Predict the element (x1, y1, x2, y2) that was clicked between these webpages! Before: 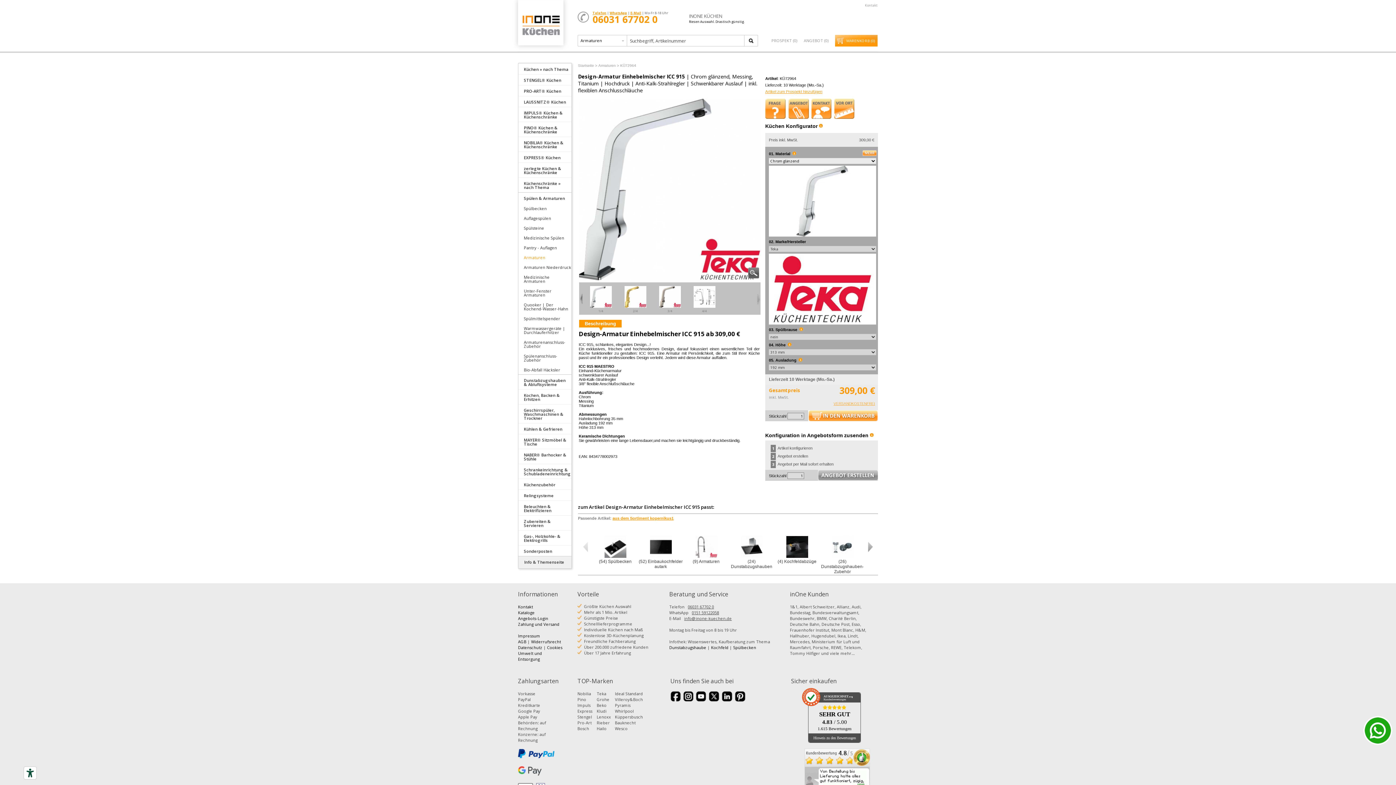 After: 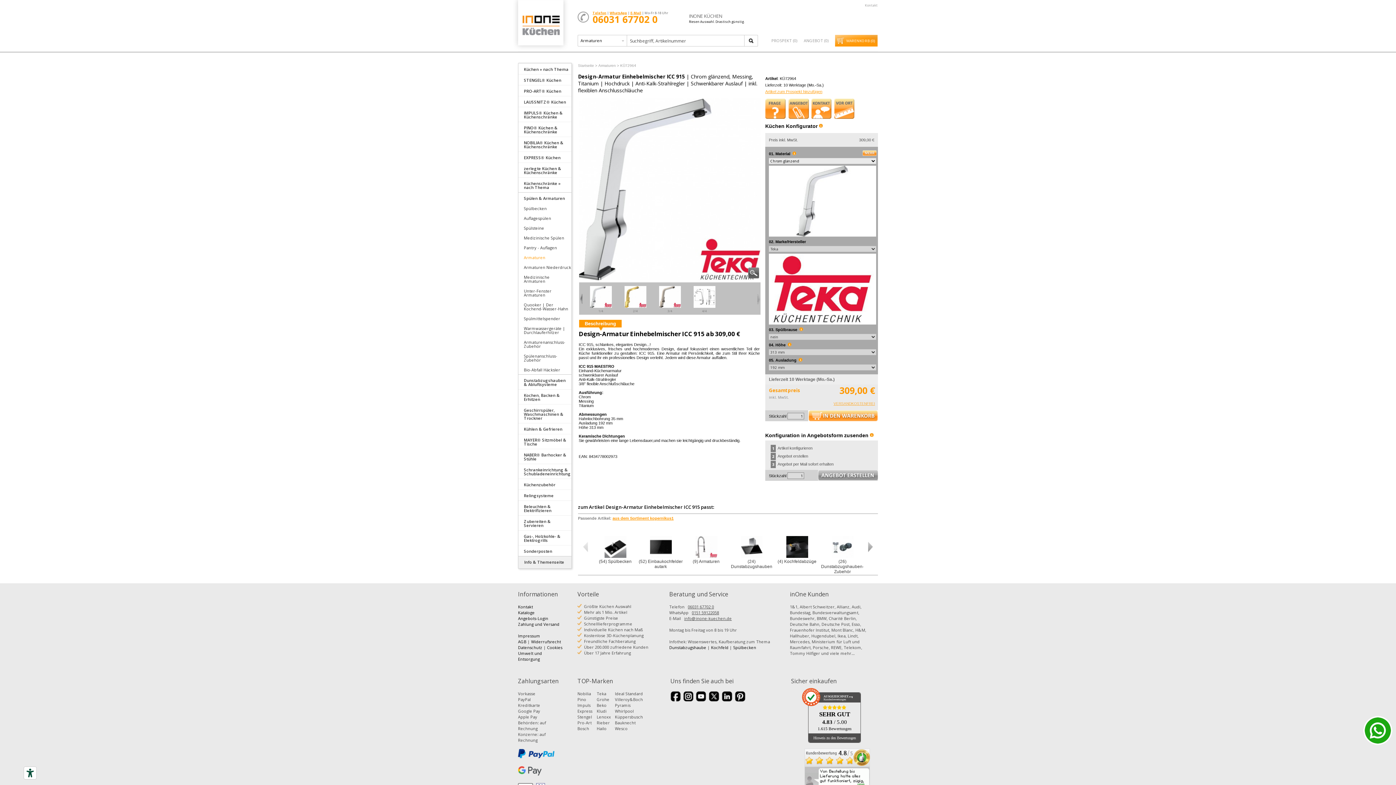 Action: label: Beschreibung bbox: (579, 320, 621, 327)